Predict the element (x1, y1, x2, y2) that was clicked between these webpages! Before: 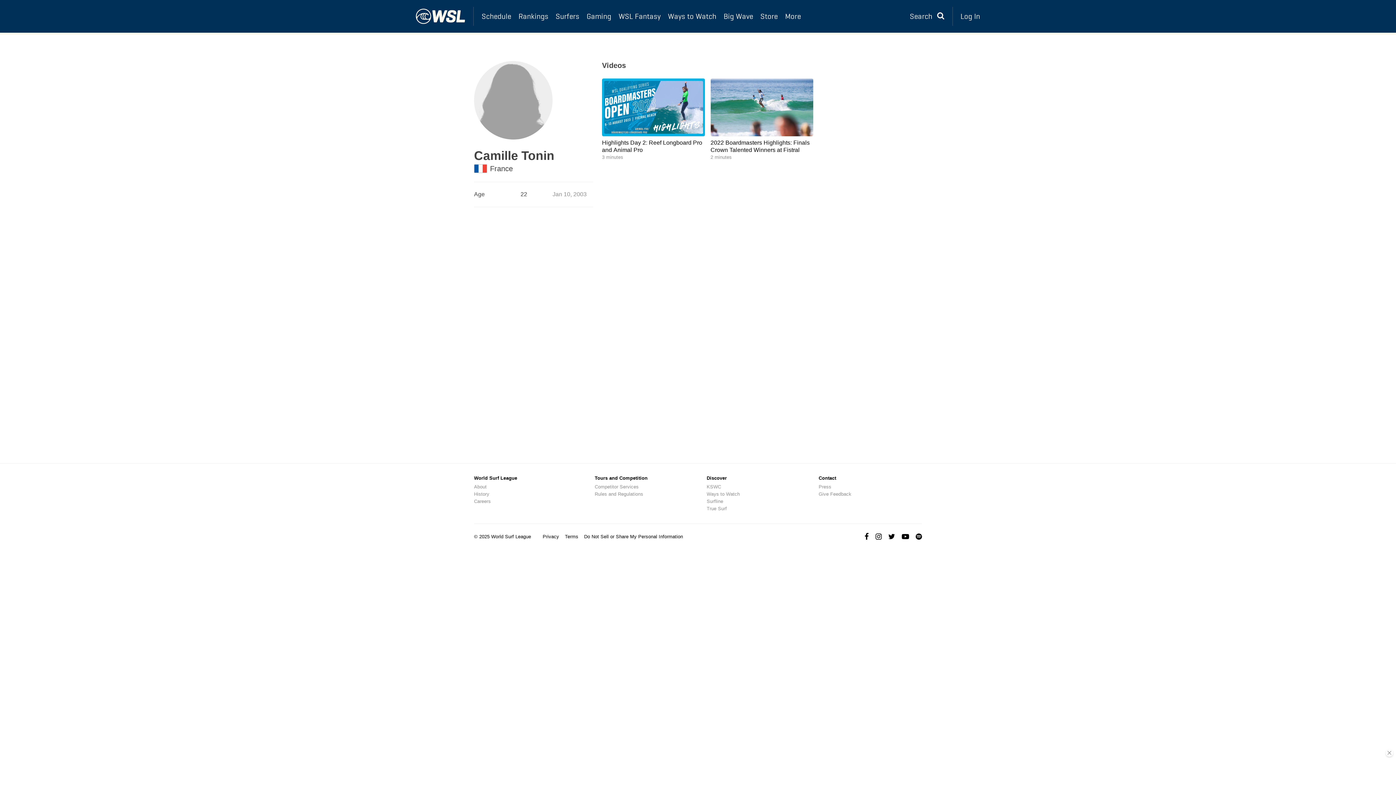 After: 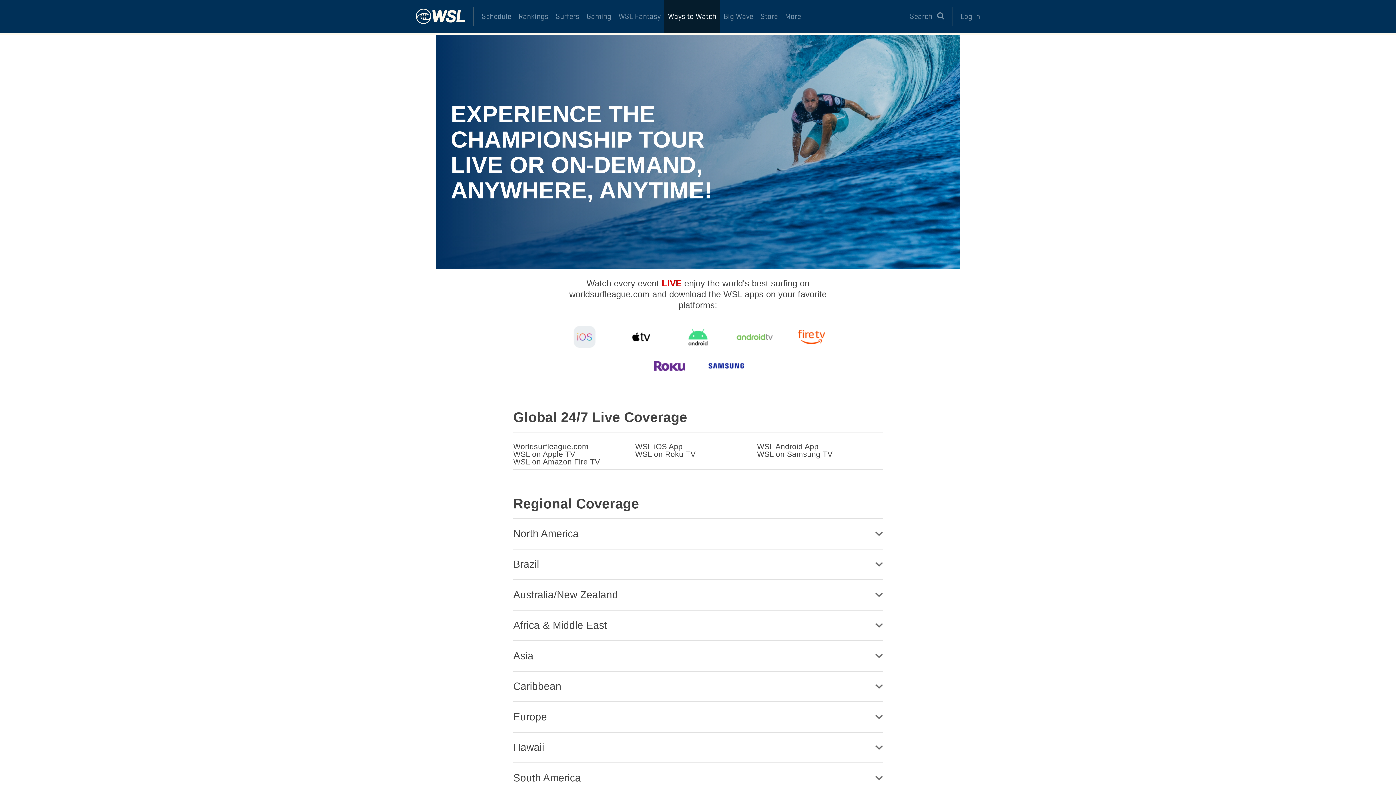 Action: bbox: (664, 0, 720, 32) label: Ways to Watch